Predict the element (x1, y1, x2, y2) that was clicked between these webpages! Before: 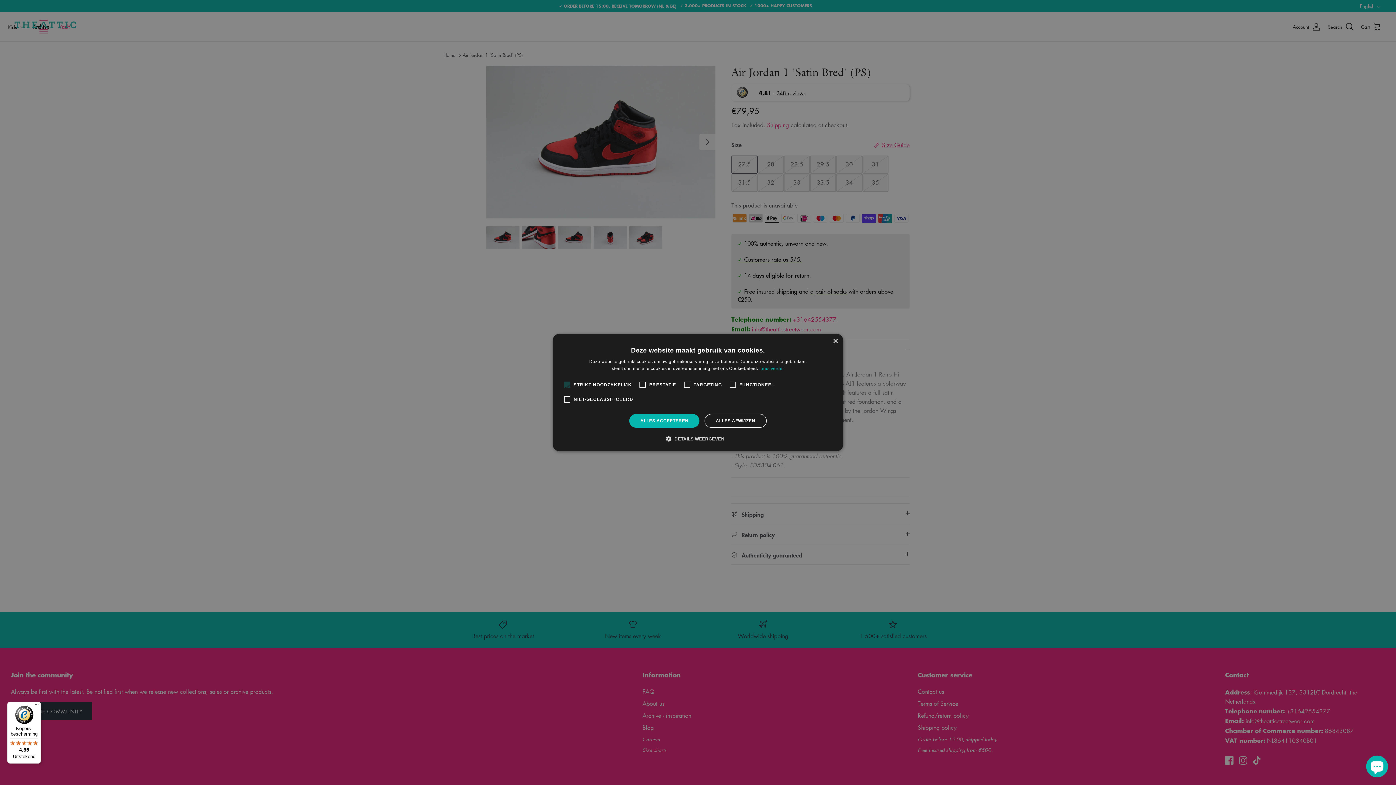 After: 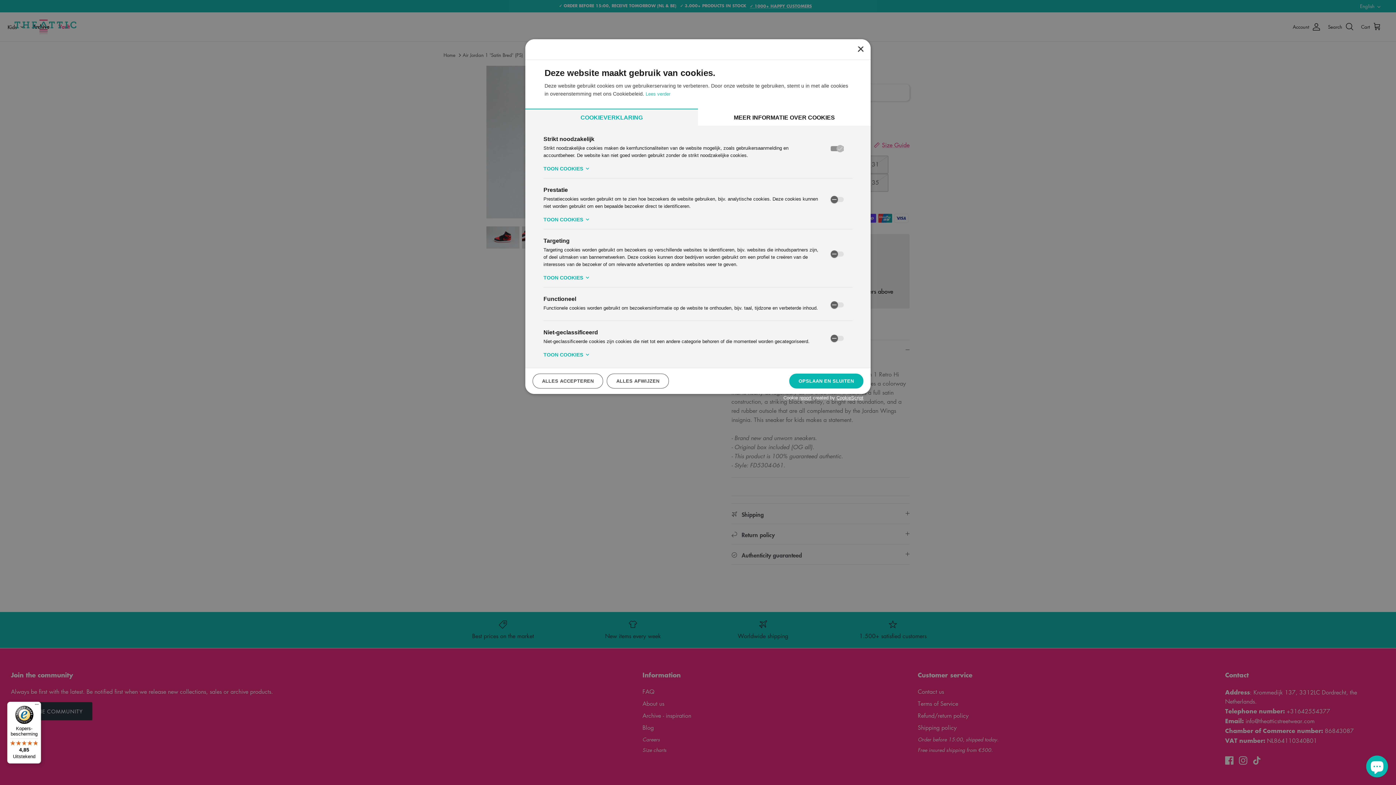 Action: label:  DETAILS WEERGEVEN bbox: (671, 435, 724, 442)